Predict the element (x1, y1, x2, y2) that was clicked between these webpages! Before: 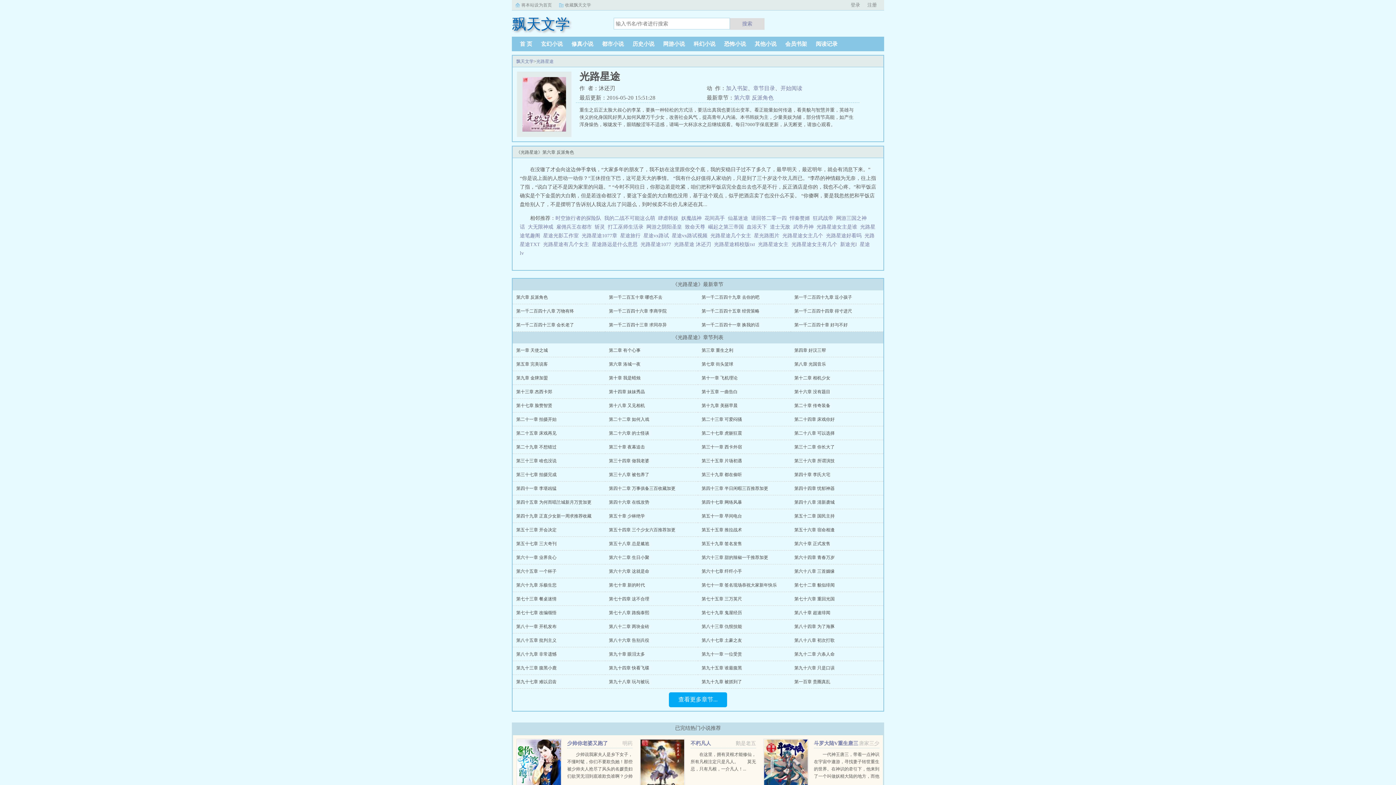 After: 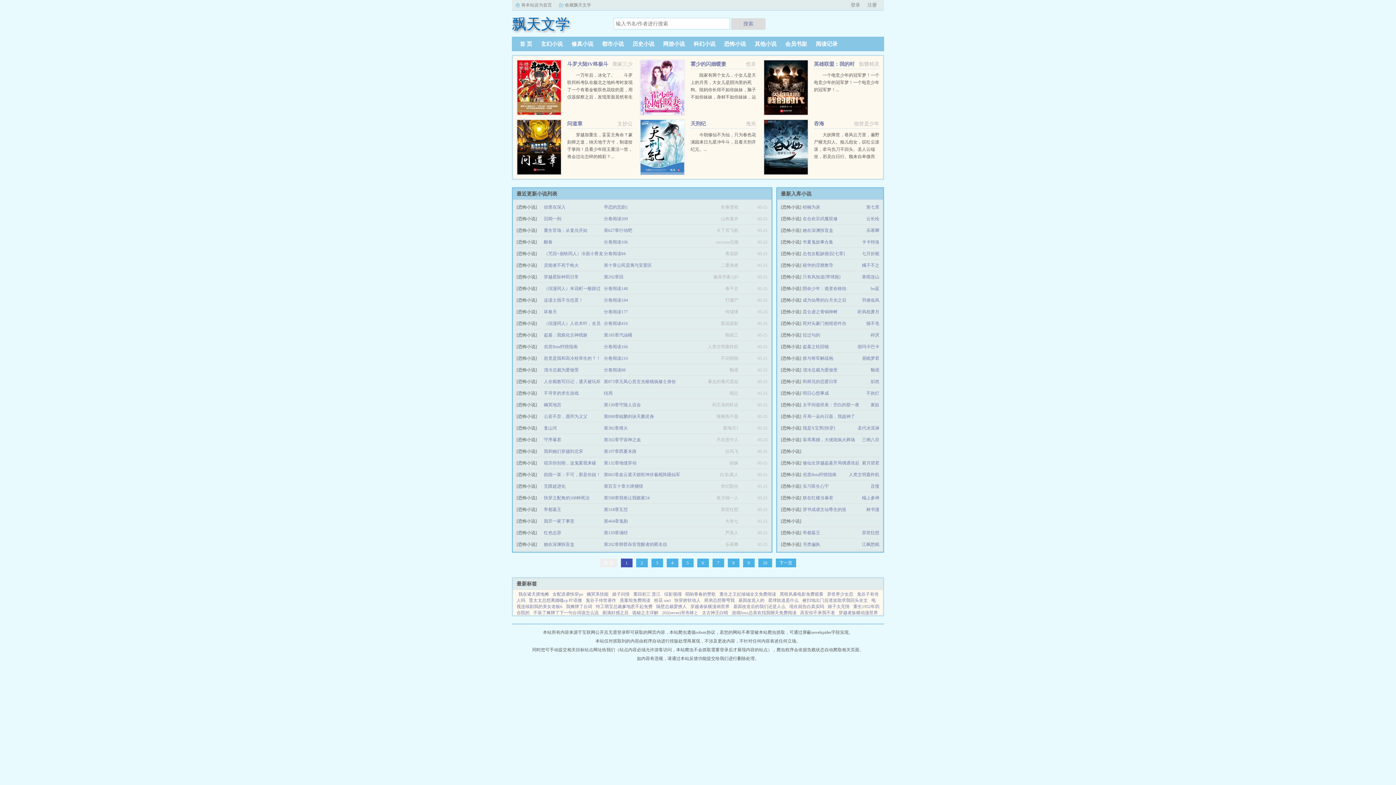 Action: label: 恐怖小说 bbox: (720, 41, 750, 46)